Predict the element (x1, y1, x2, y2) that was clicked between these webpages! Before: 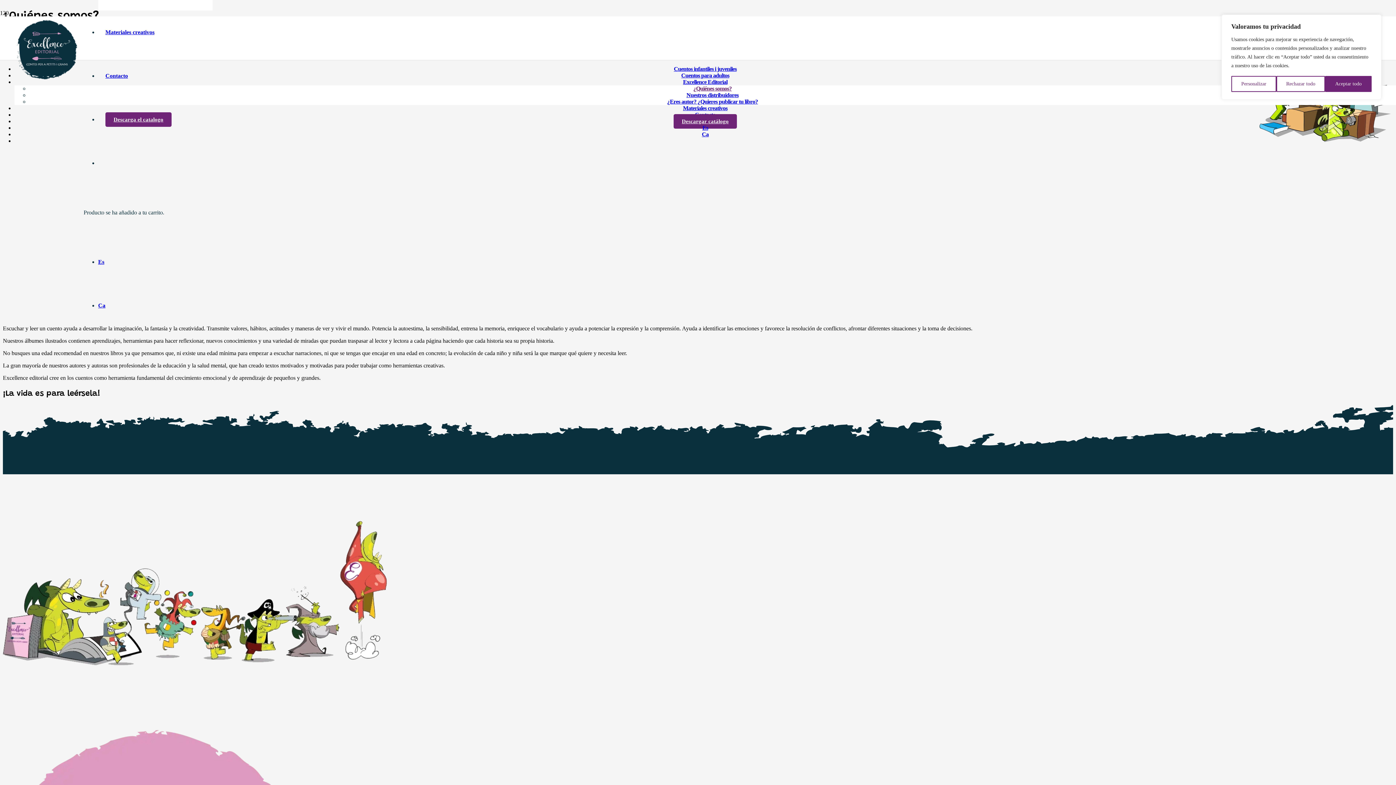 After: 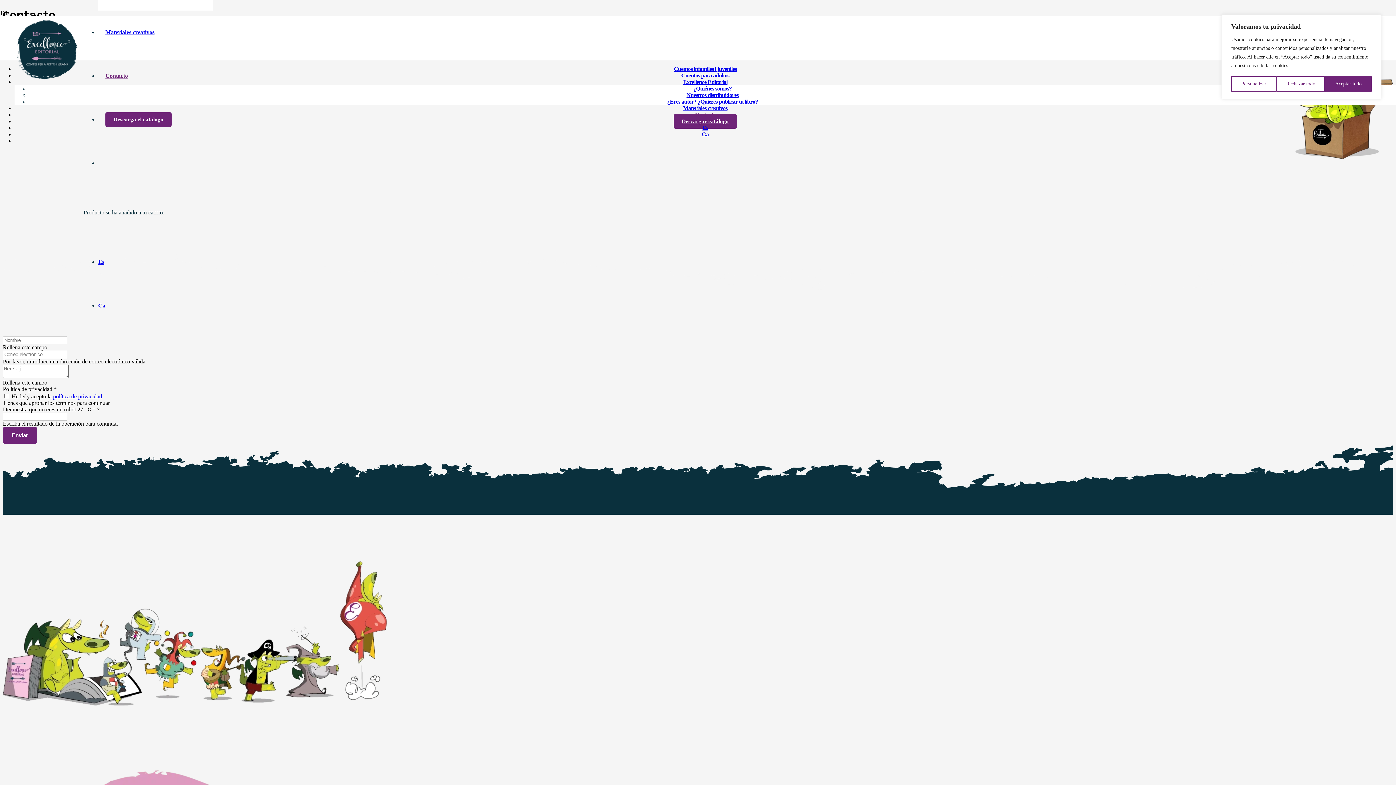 Action: label: Contacto bbox: (98, 72, 135, 78)